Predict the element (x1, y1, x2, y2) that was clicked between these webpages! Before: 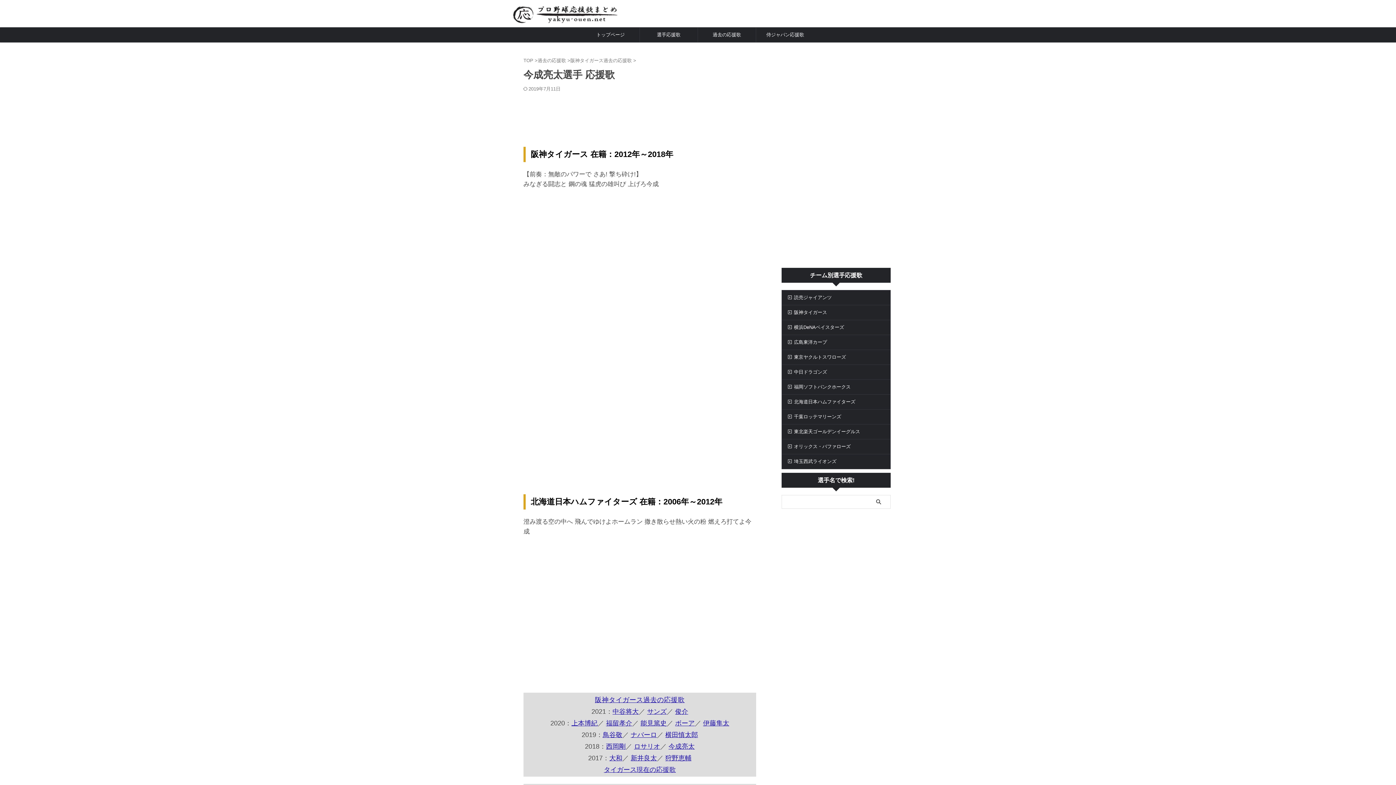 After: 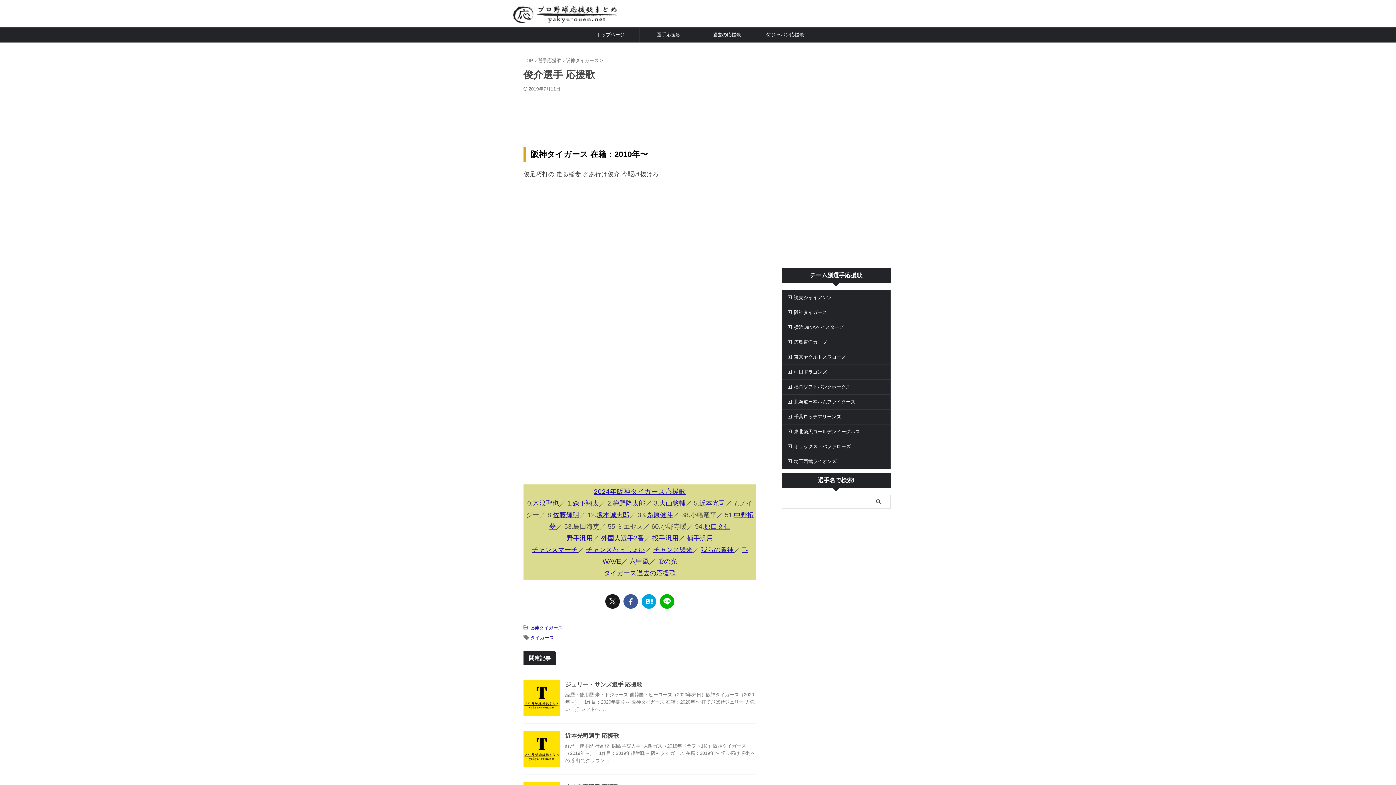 Action: bbox: (675, 708, 688, 715) label: 俊介